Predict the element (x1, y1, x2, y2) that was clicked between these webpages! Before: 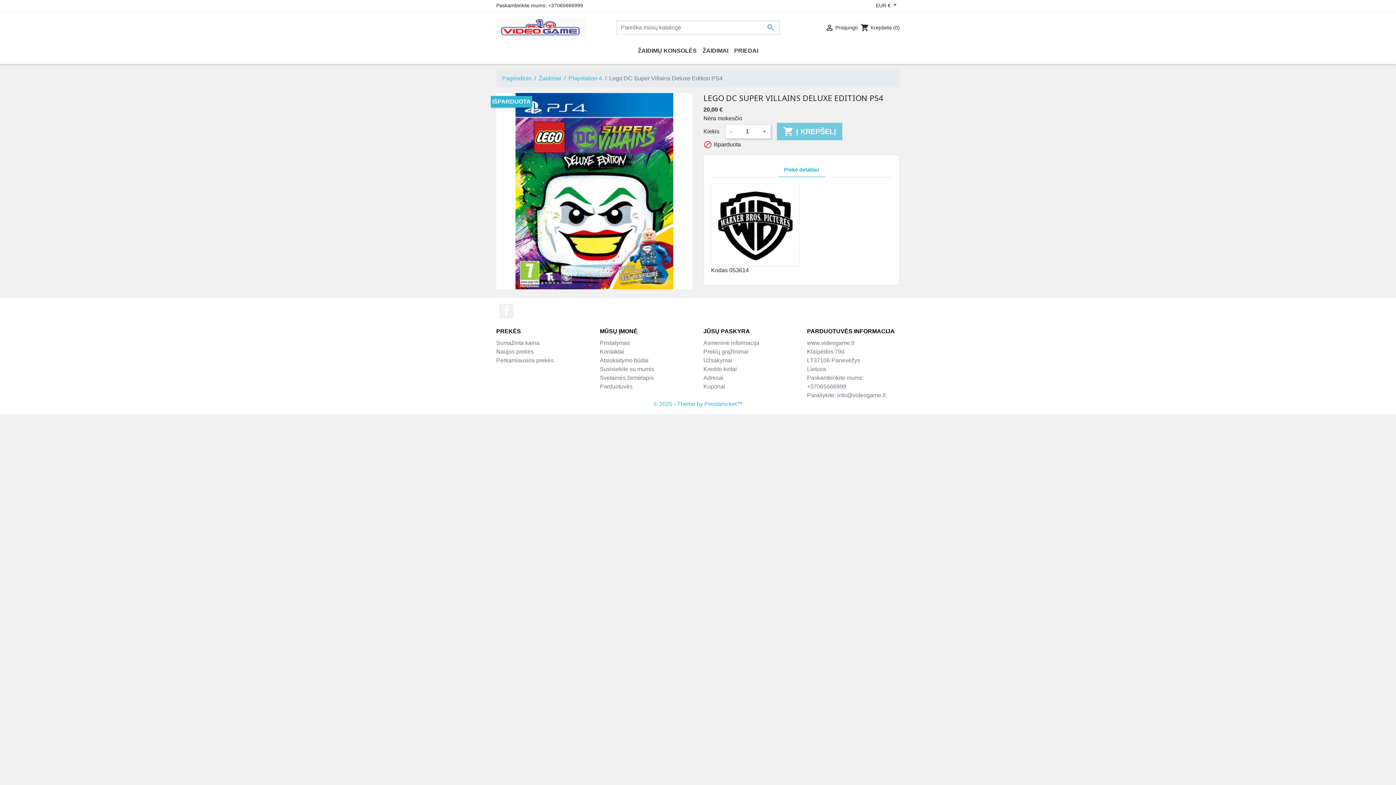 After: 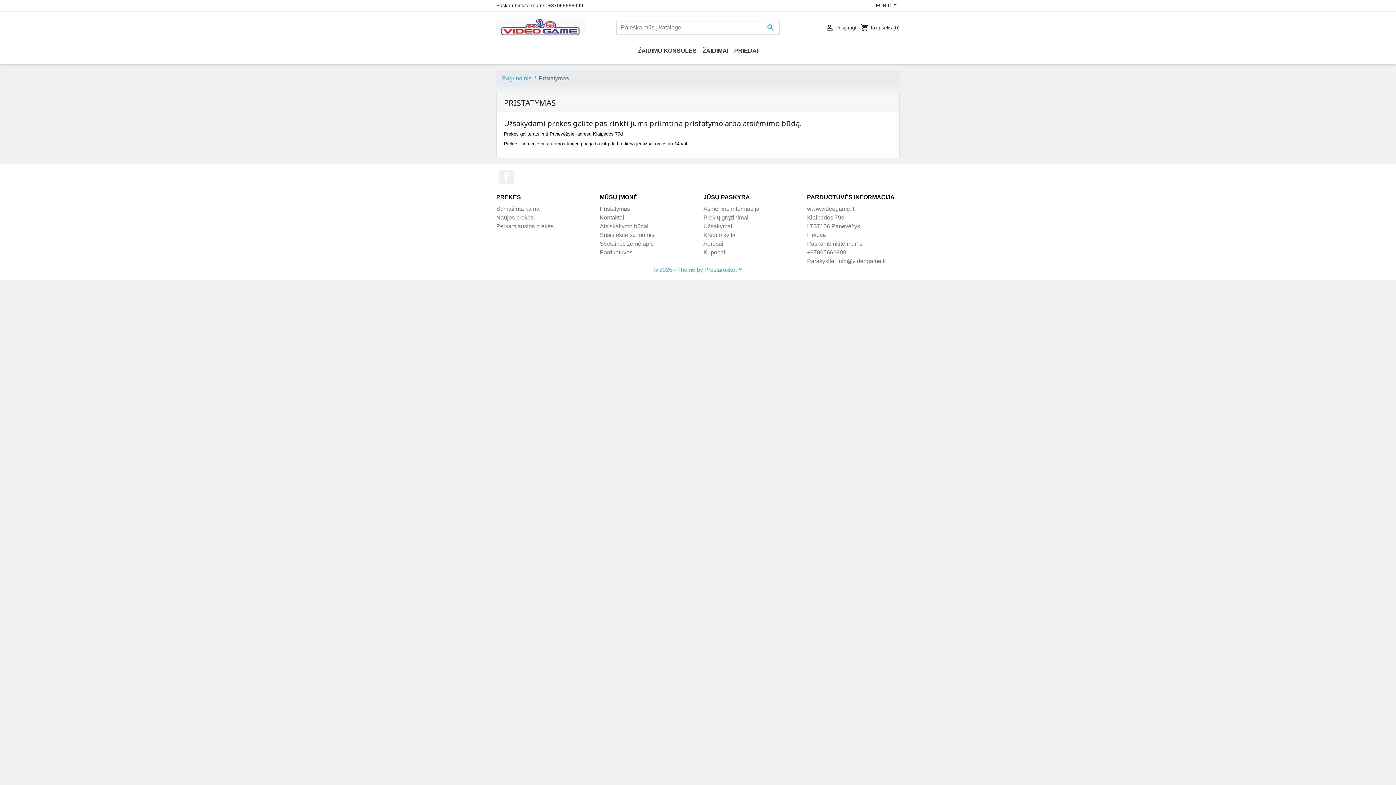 Action: label: Pristatymas bbox: (600, 340, 630, 346)